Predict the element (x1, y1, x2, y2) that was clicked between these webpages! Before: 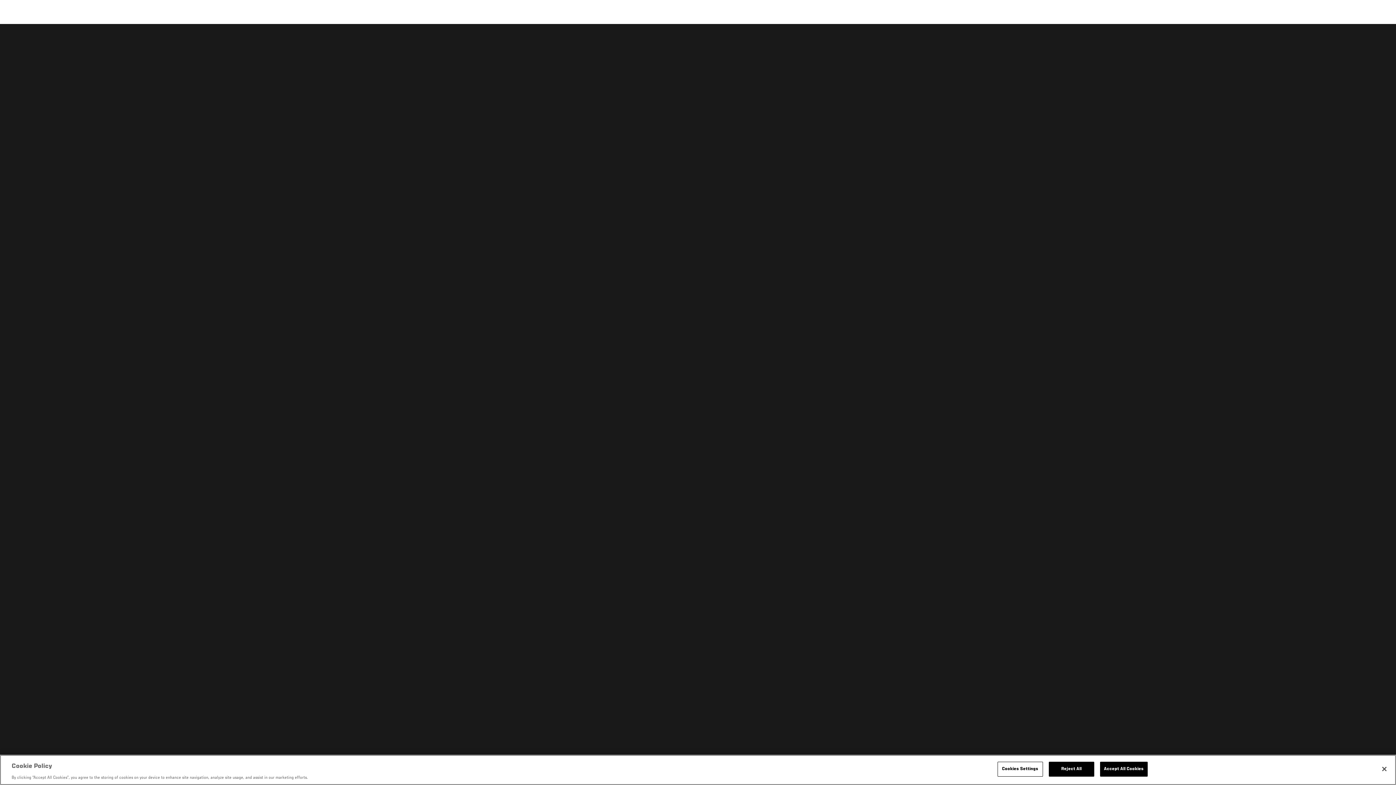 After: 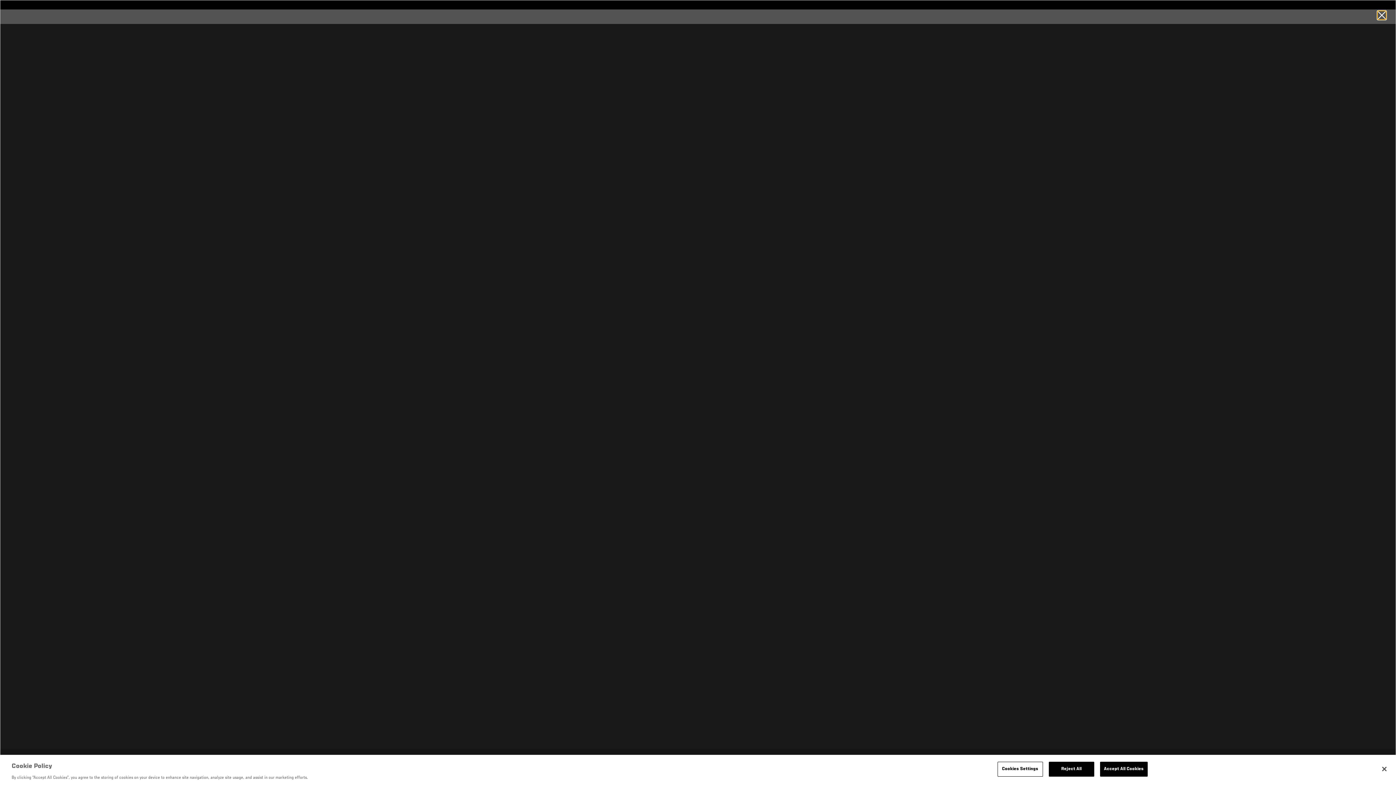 Action: label: COMMENT bbox: (1263, 30, 1321, 53)